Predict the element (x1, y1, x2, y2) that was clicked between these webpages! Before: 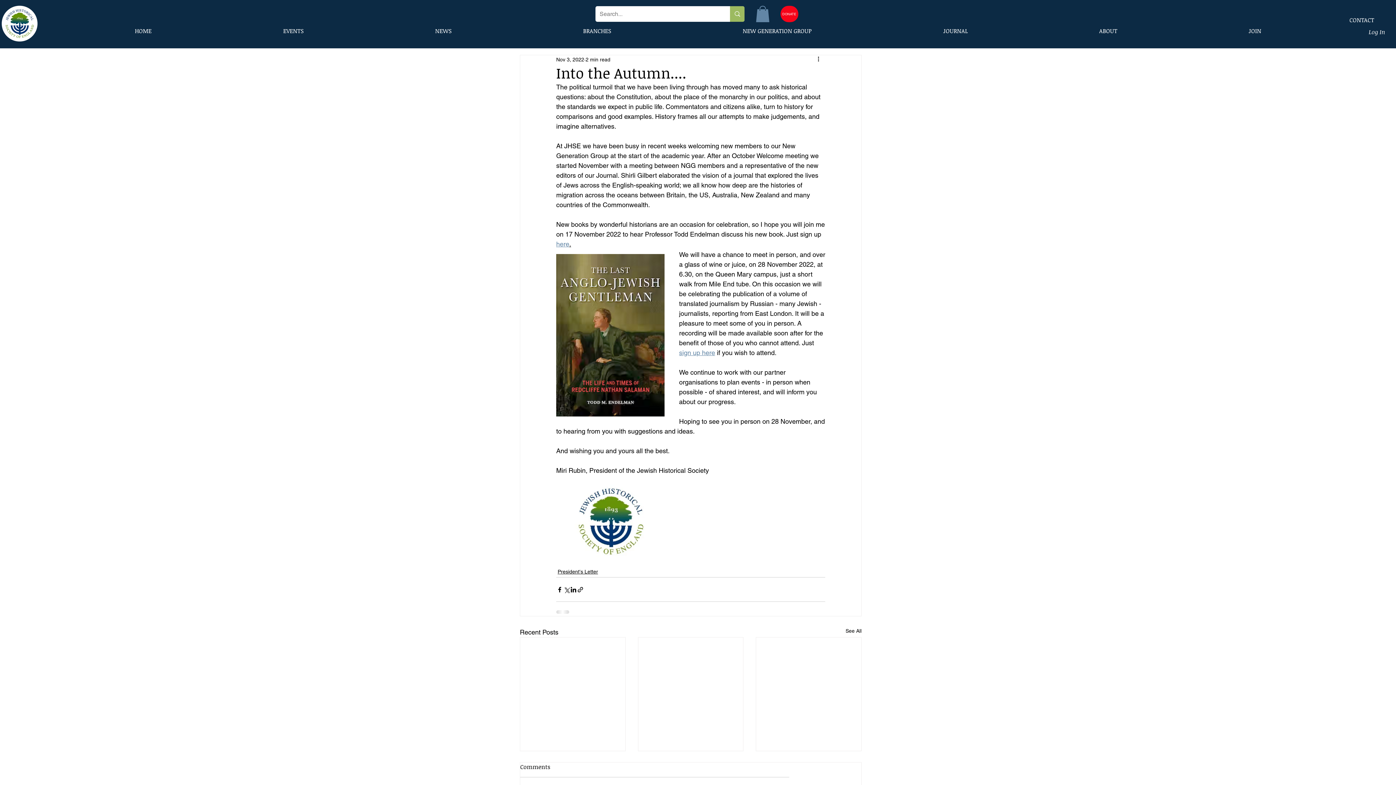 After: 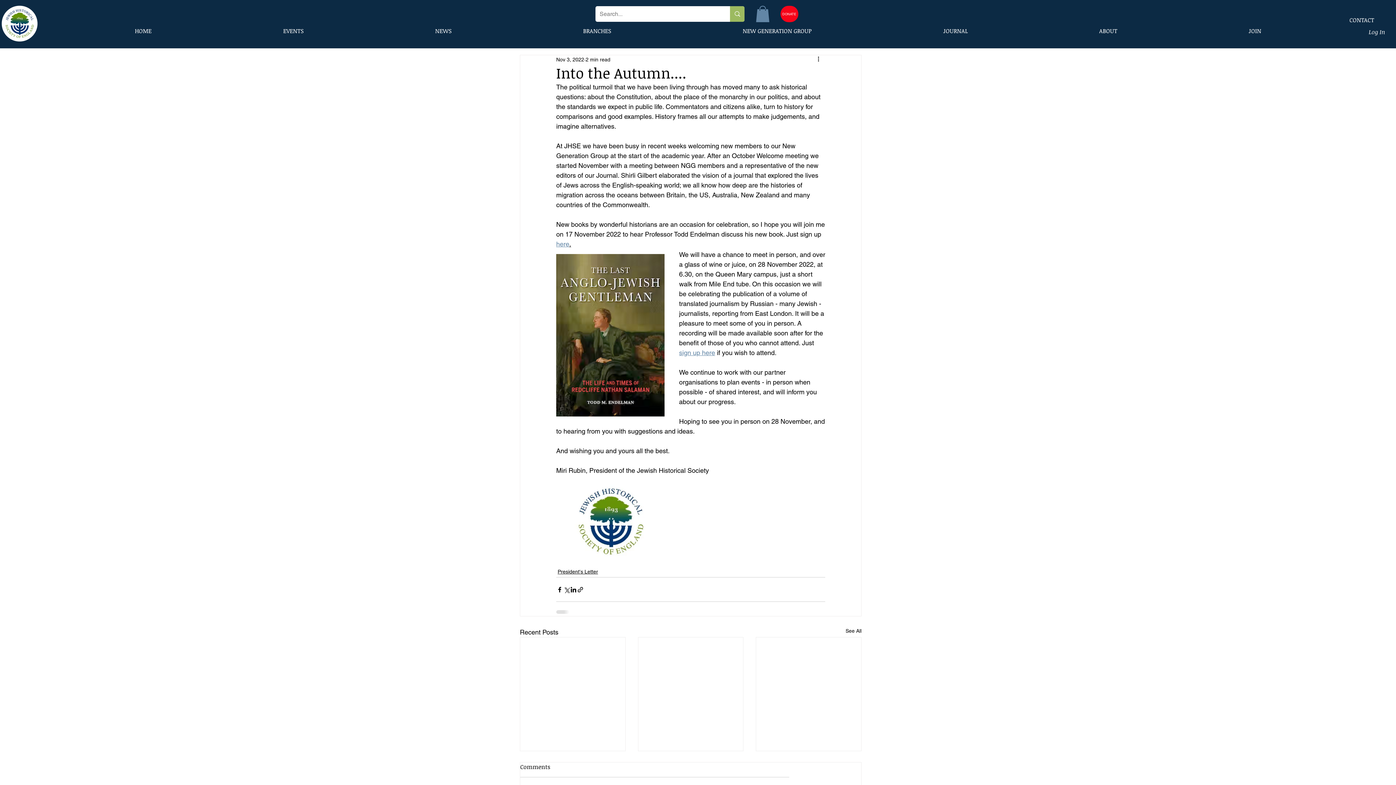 Action: label: EVENTS bbox: (217, 21, 369, 40)